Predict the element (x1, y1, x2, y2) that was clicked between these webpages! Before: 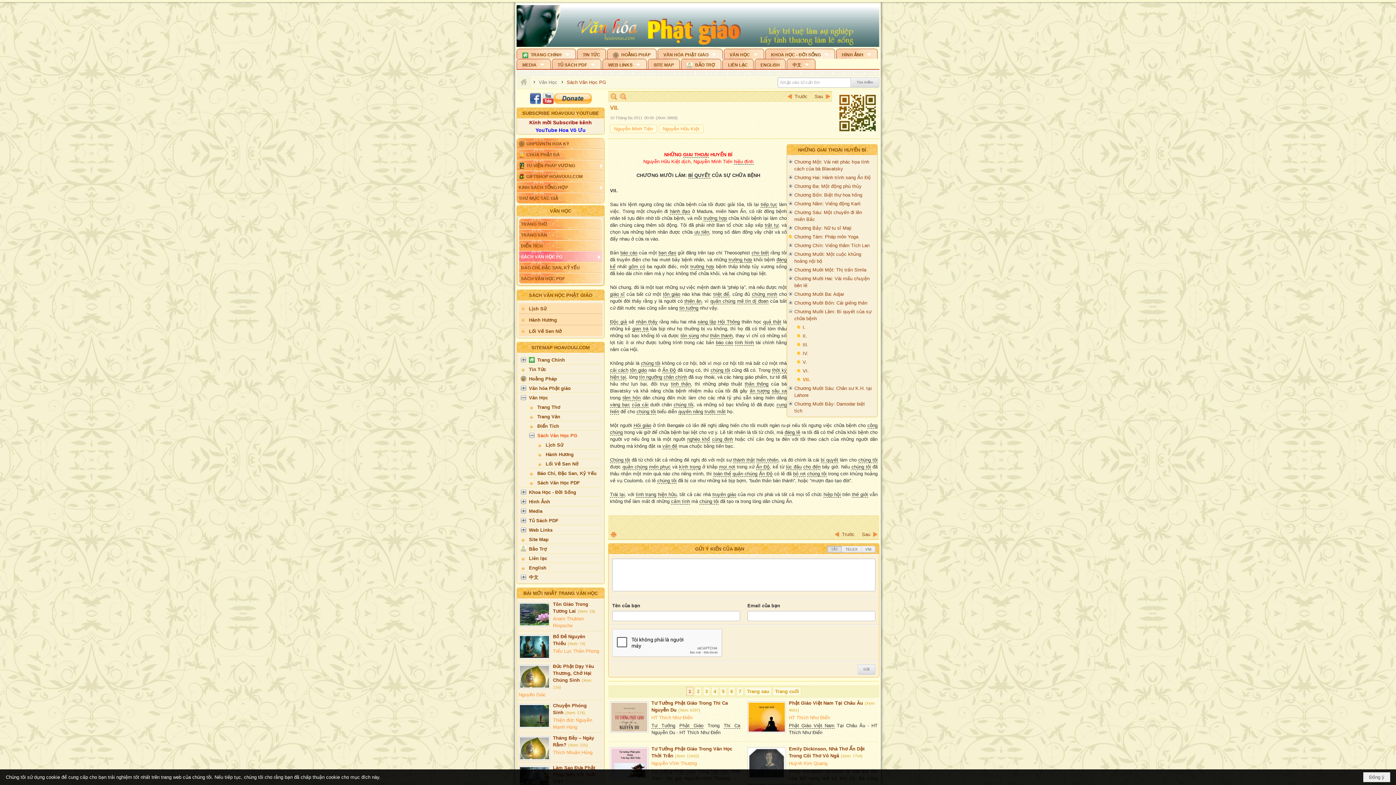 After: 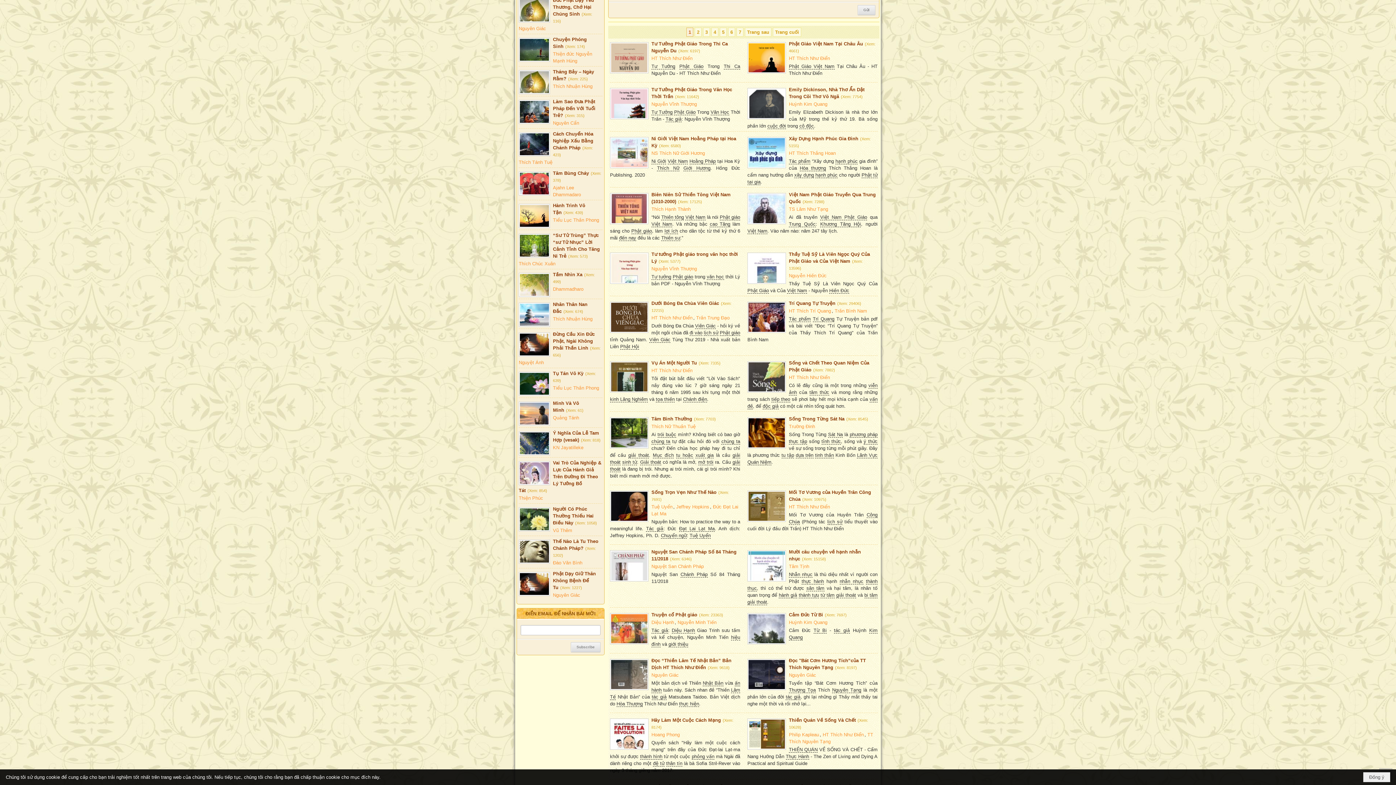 Action: bbox: (686, 638, 693, 647) label: 1